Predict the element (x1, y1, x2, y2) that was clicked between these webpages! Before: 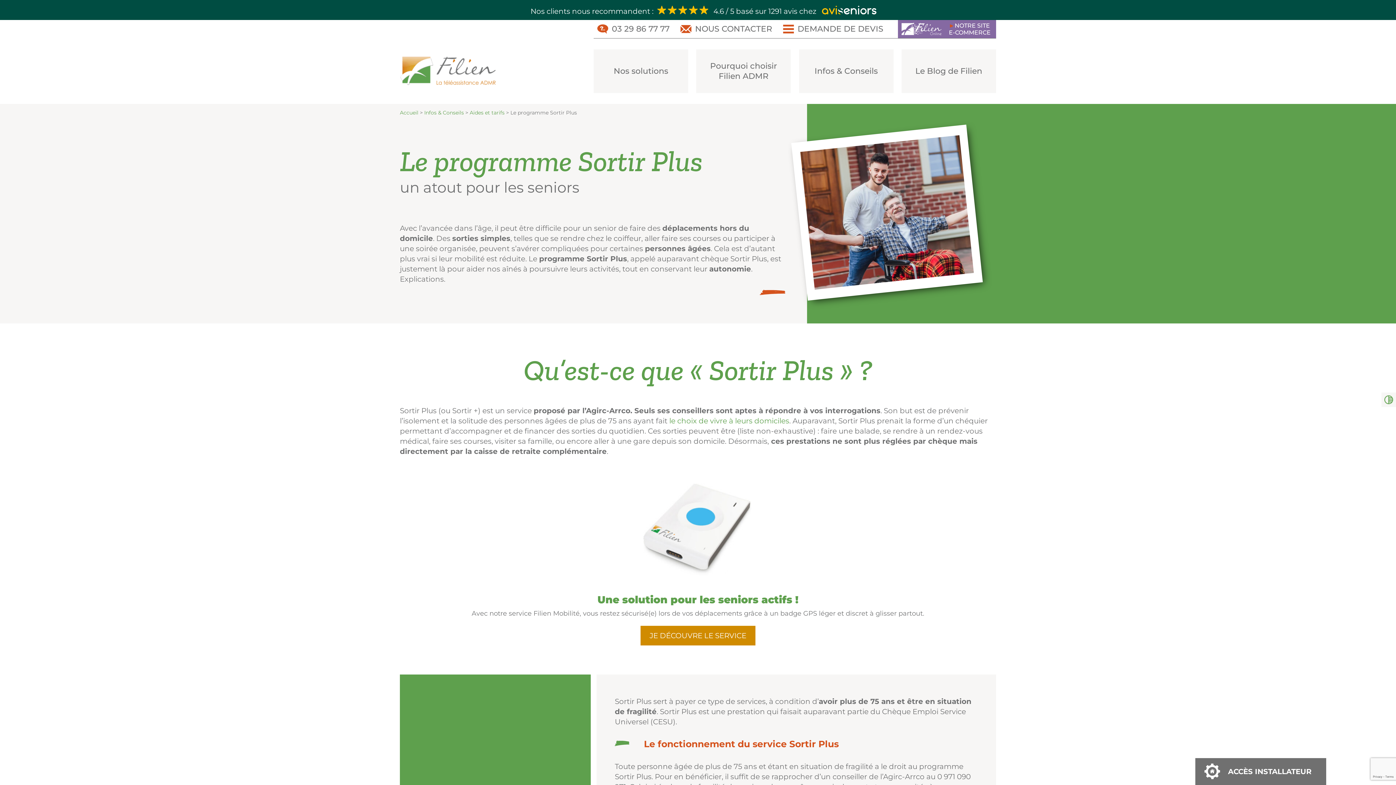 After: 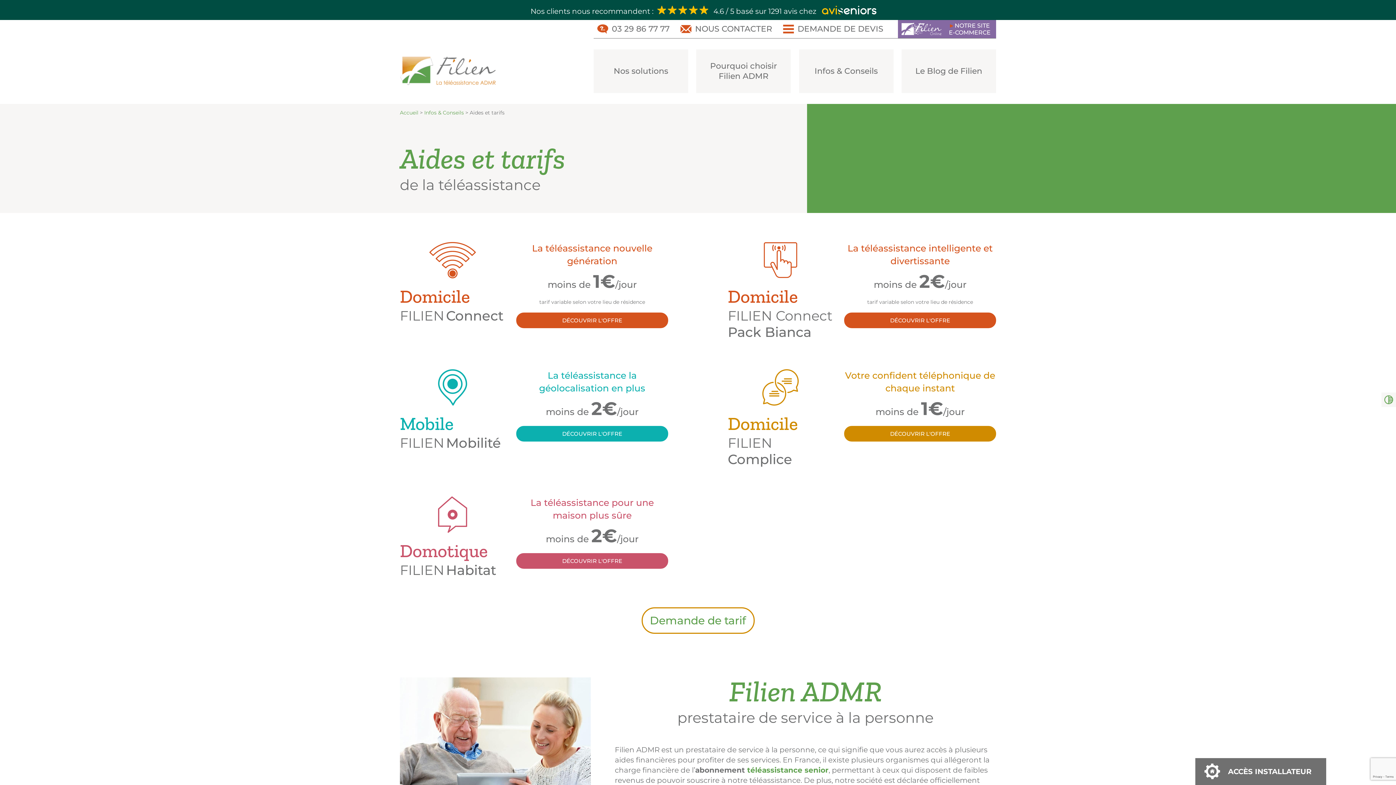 Action: bbox: (469, 109, 504, 116) label: Aides et tarifs